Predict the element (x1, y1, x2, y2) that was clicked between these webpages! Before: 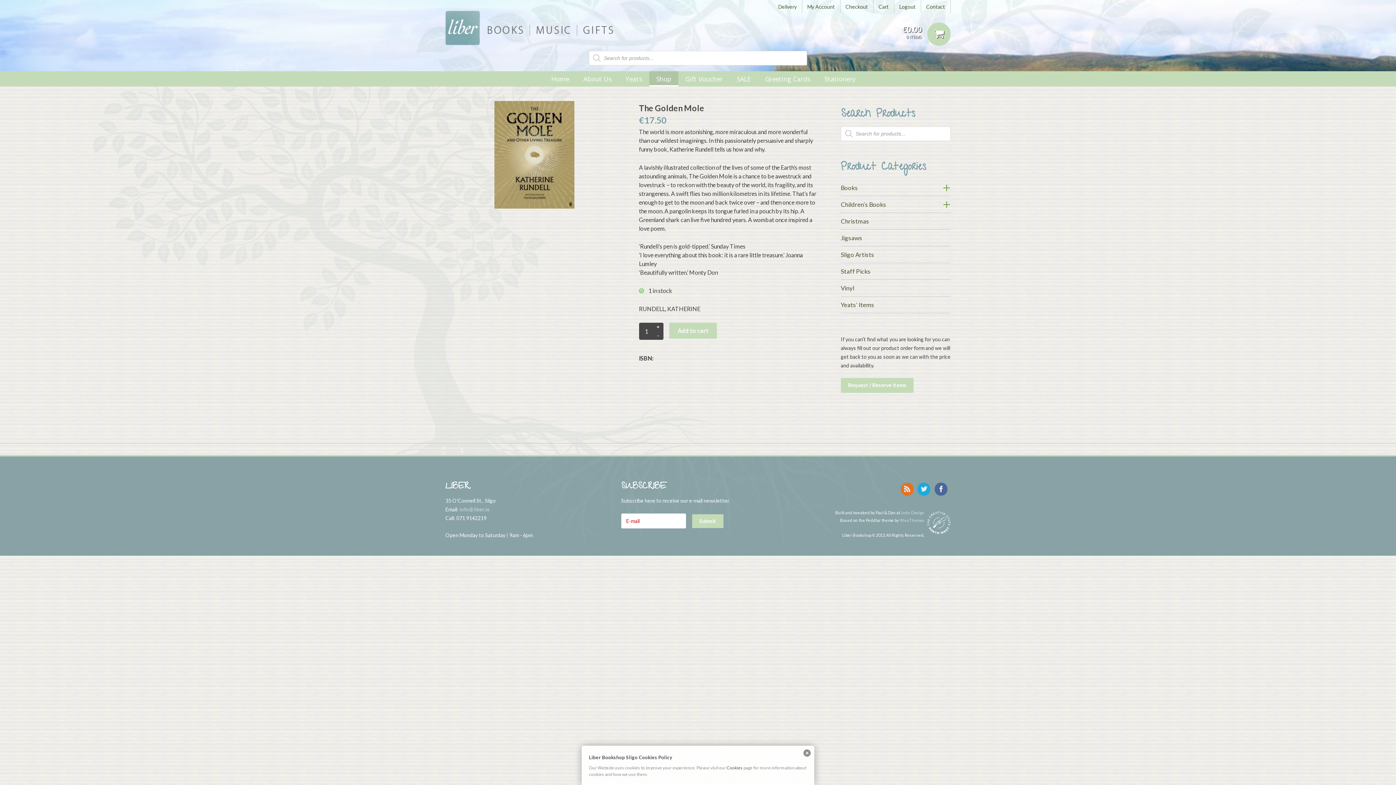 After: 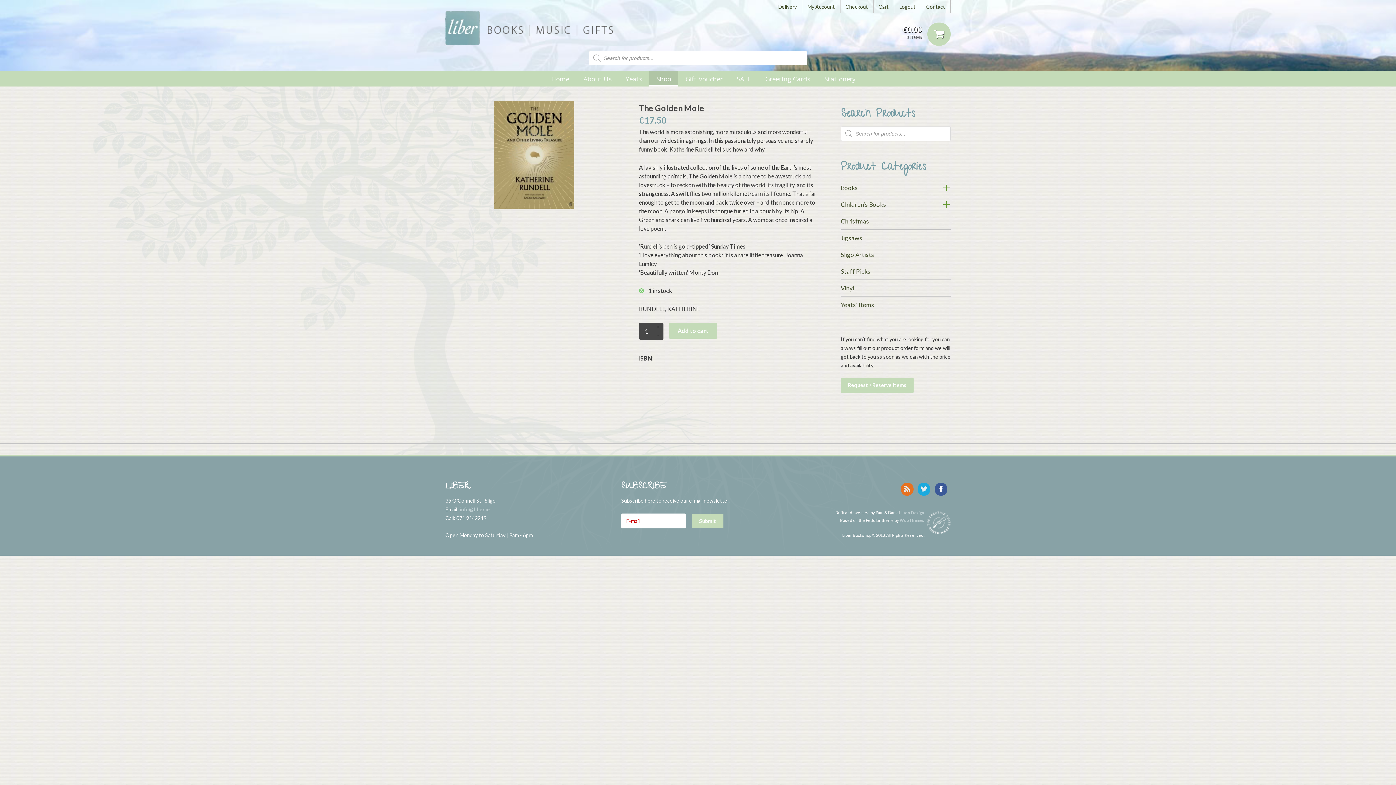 Action: bbox: (934, 486, 950, 493)